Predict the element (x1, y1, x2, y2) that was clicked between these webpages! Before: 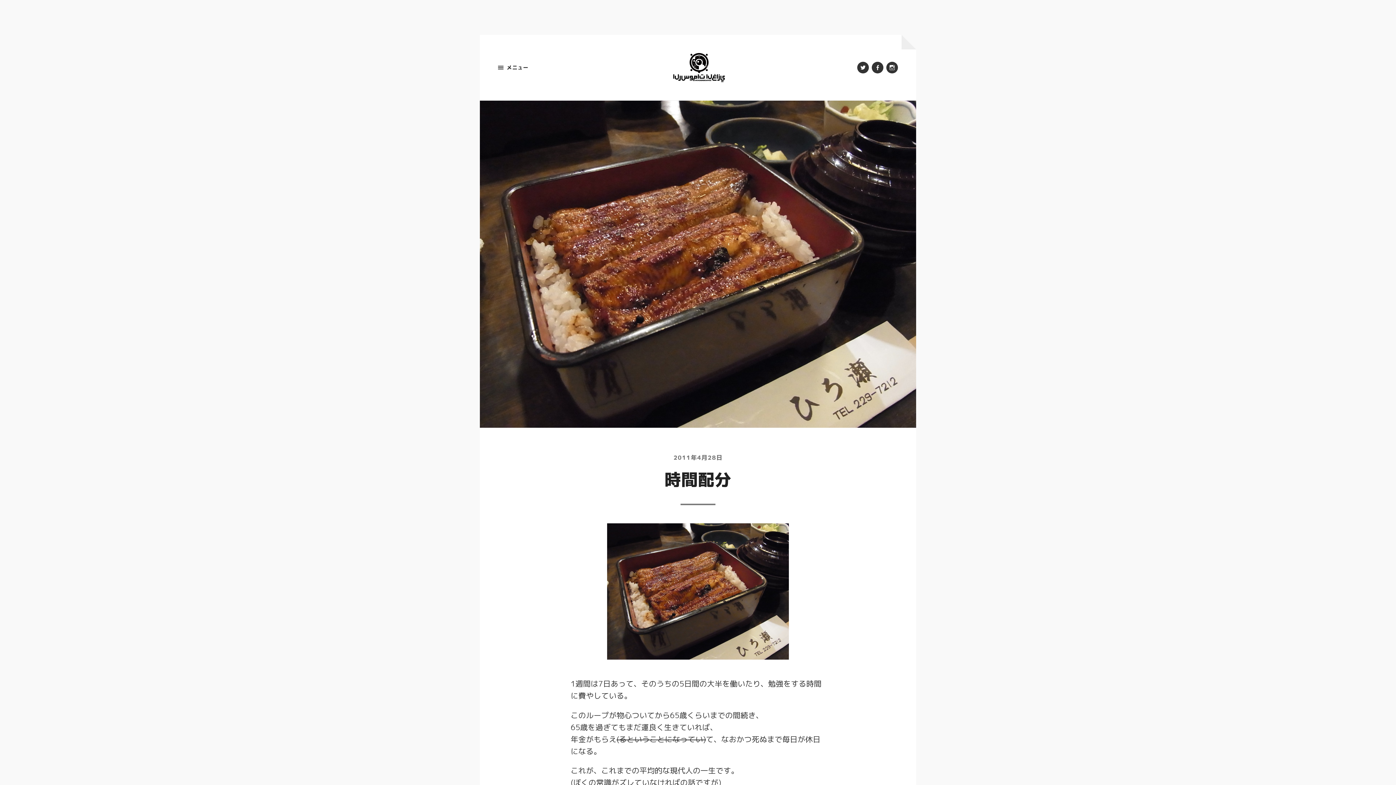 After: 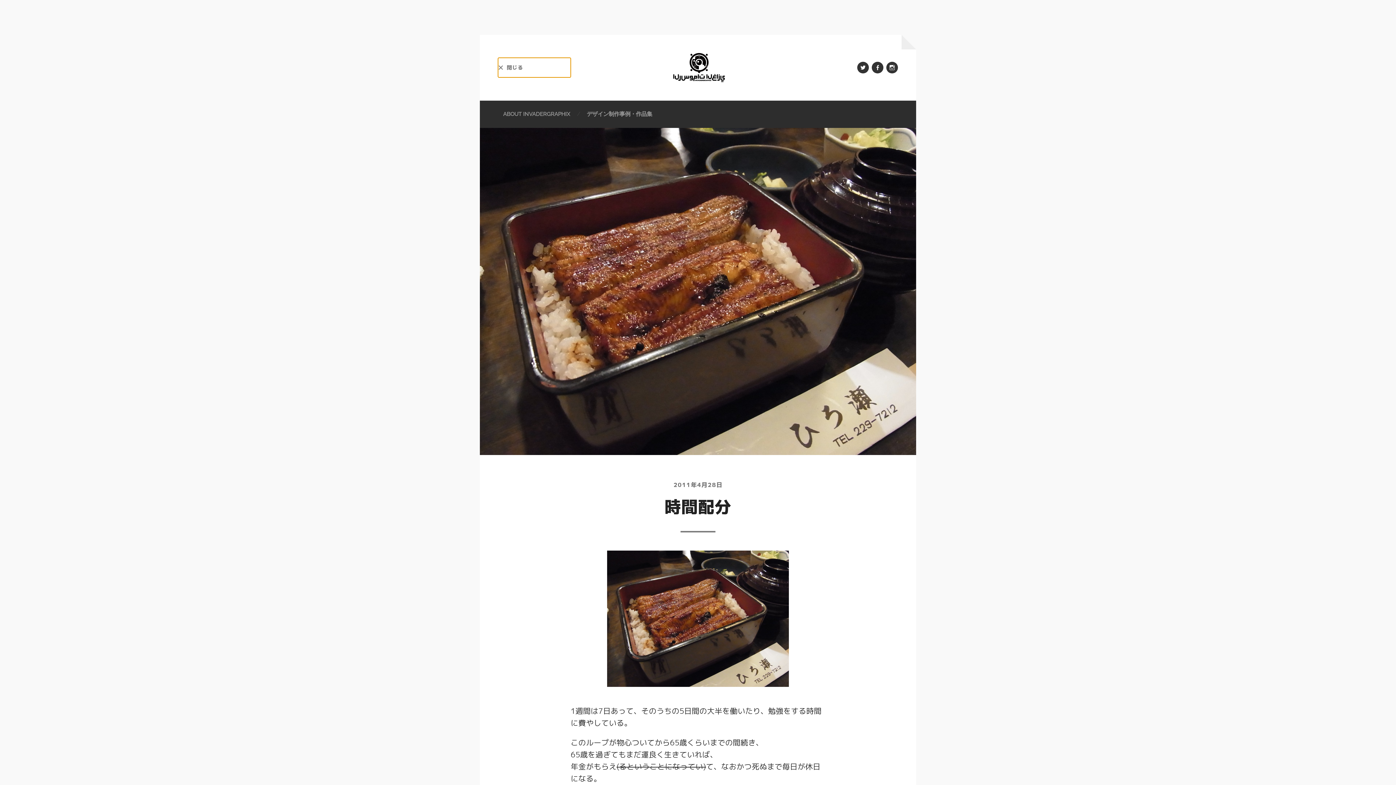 Action: label: メニュー bbox: (498, 57, 570, 77)